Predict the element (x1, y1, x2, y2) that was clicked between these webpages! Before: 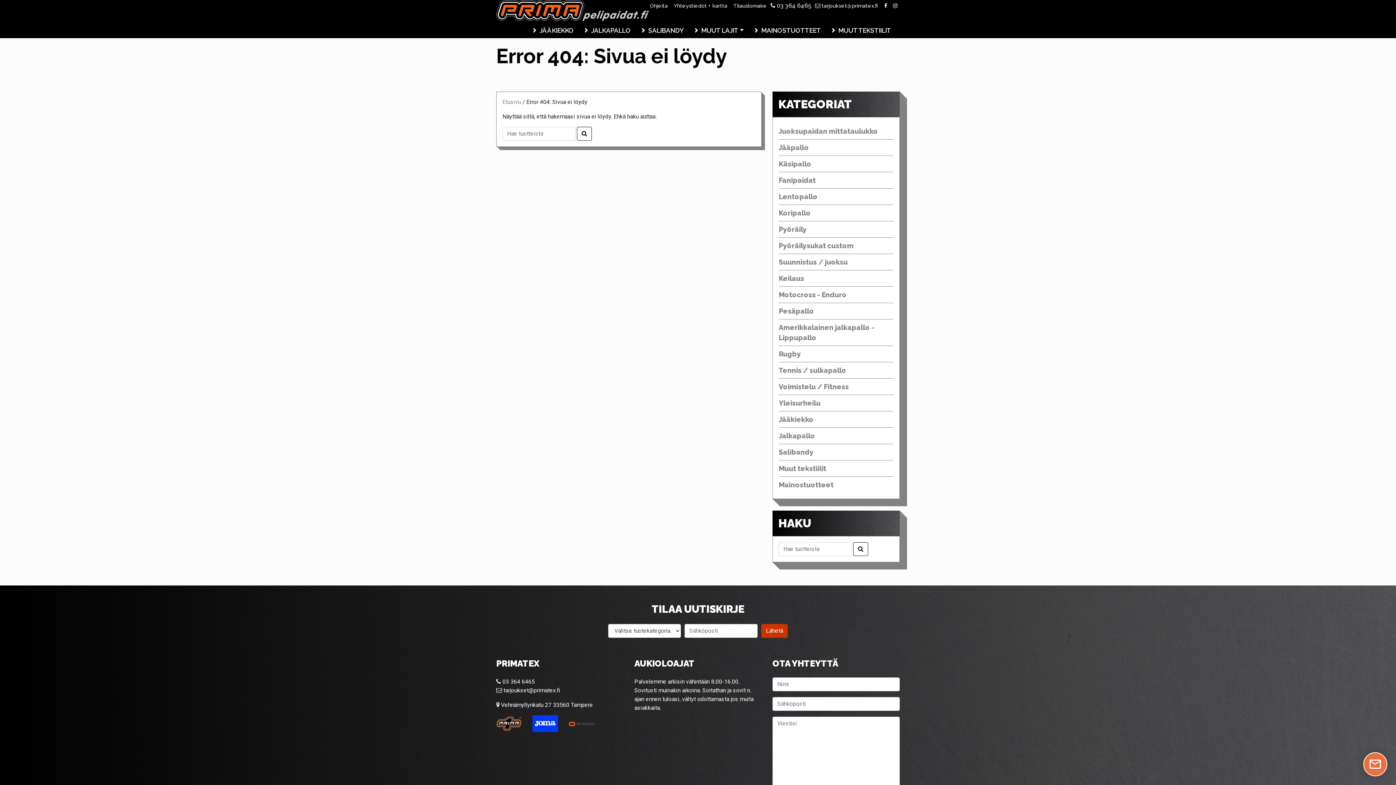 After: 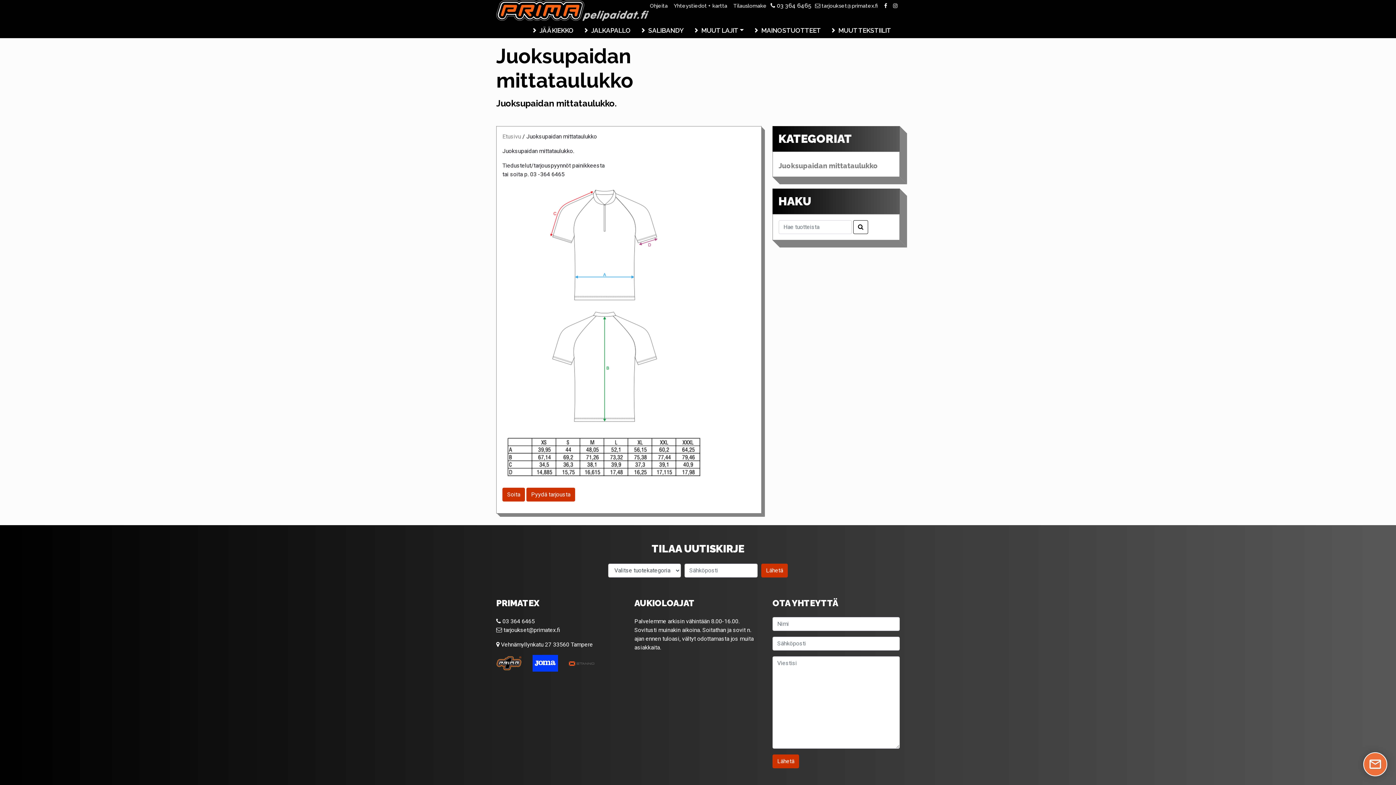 Action: bbox: (778, 123, 893, 139) label: Juoksupaidan mittataulukko